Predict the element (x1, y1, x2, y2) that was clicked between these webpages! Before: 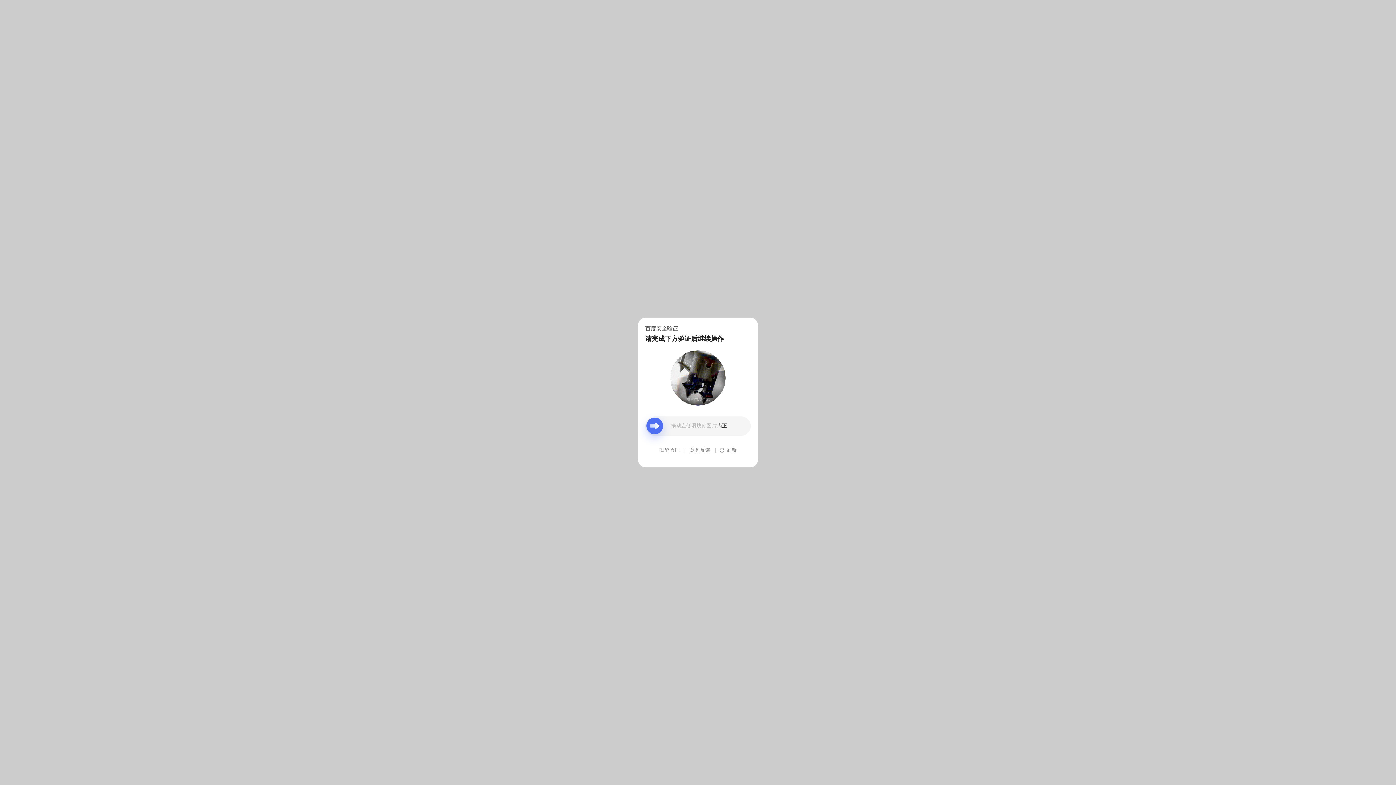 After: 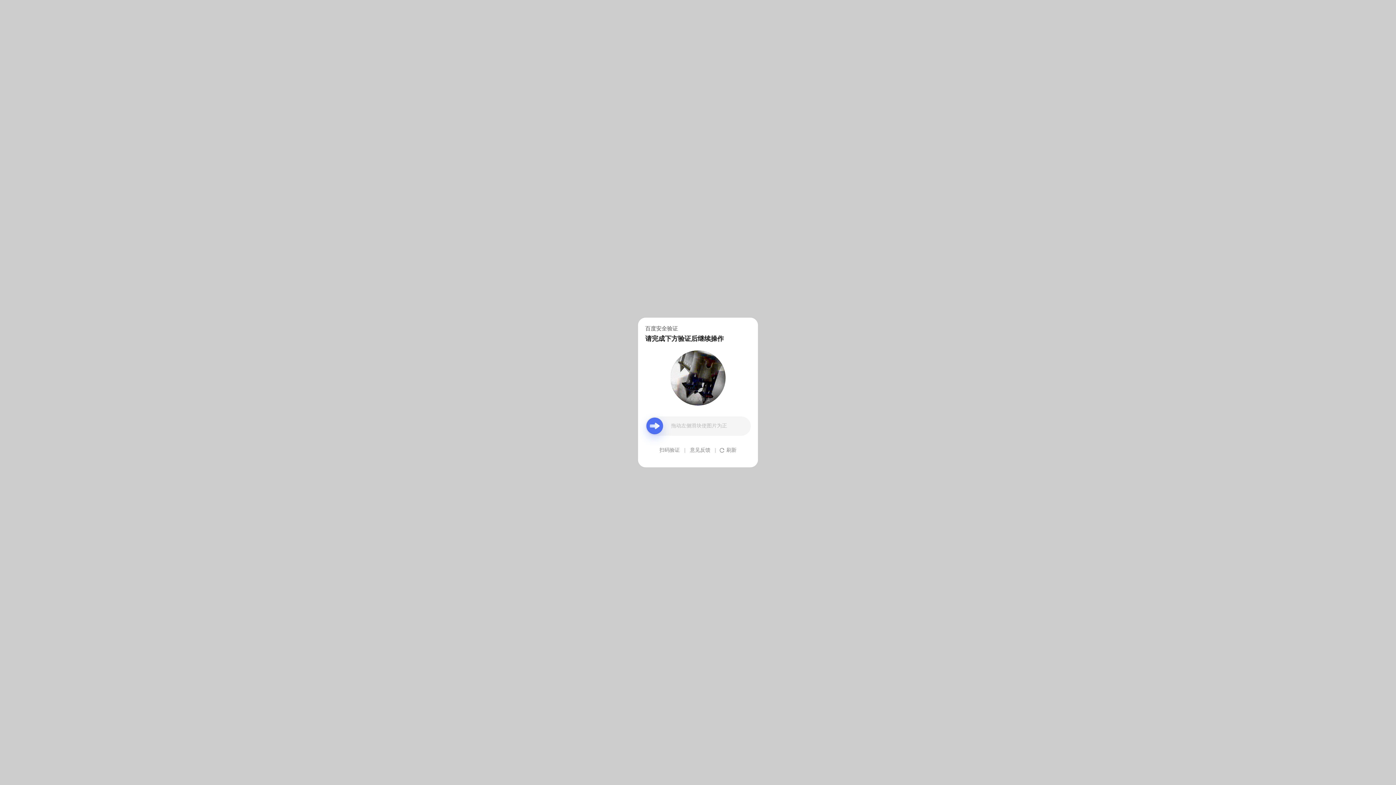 Action: bbox: (690, 439, 710, 461) label: 意见反馈